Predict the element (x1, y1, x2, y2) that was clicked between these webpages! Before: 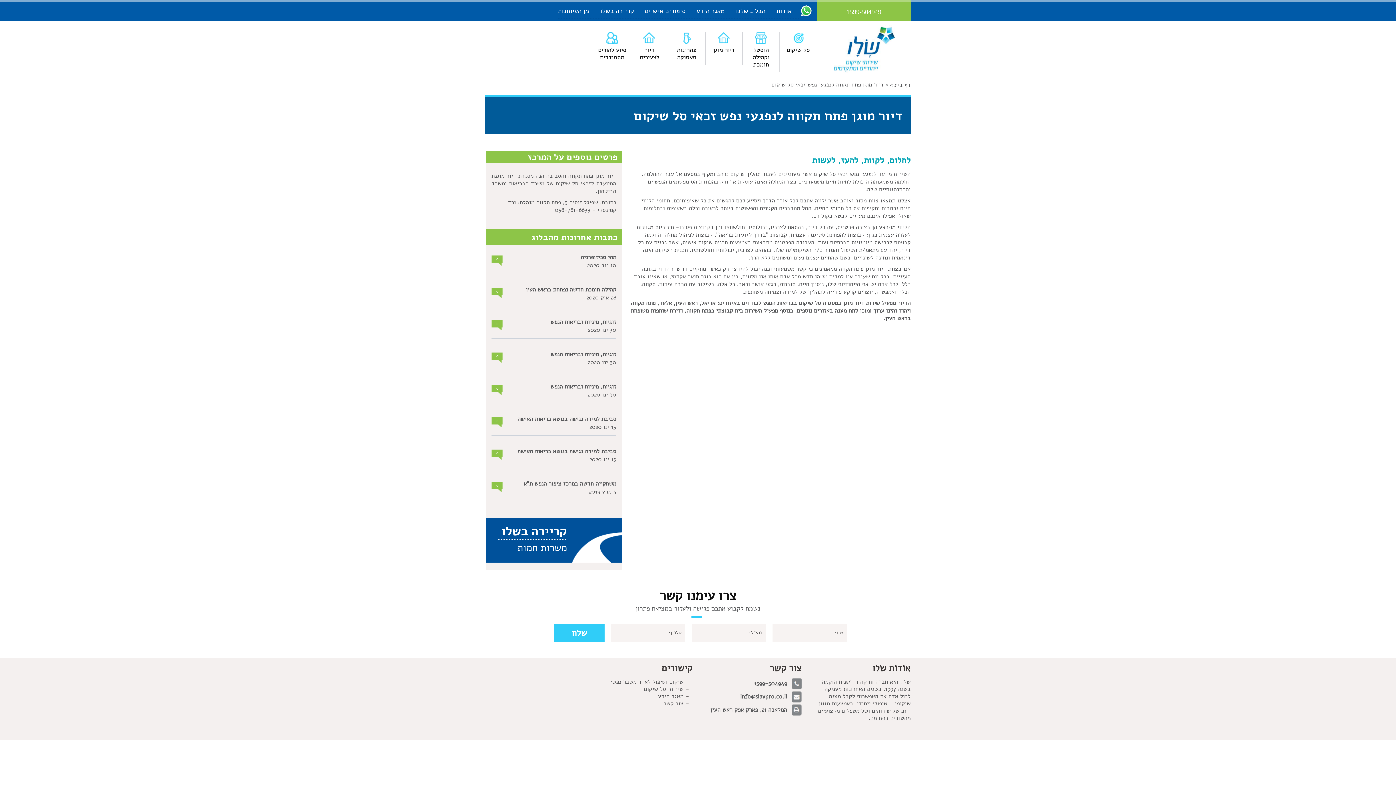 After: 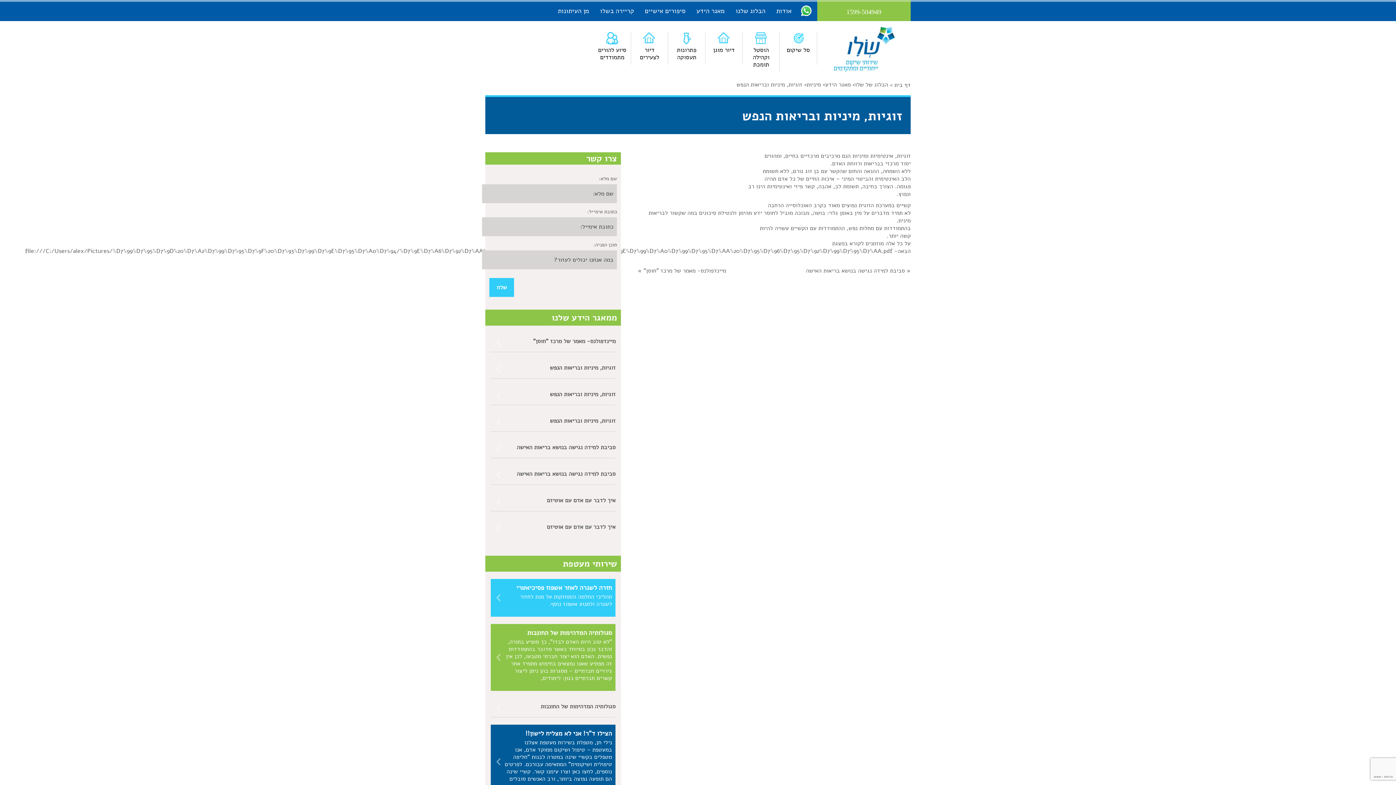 Action: bbox: (550, 318, 616, 326) label: זוגיות, מיניות ובריאות הנפש